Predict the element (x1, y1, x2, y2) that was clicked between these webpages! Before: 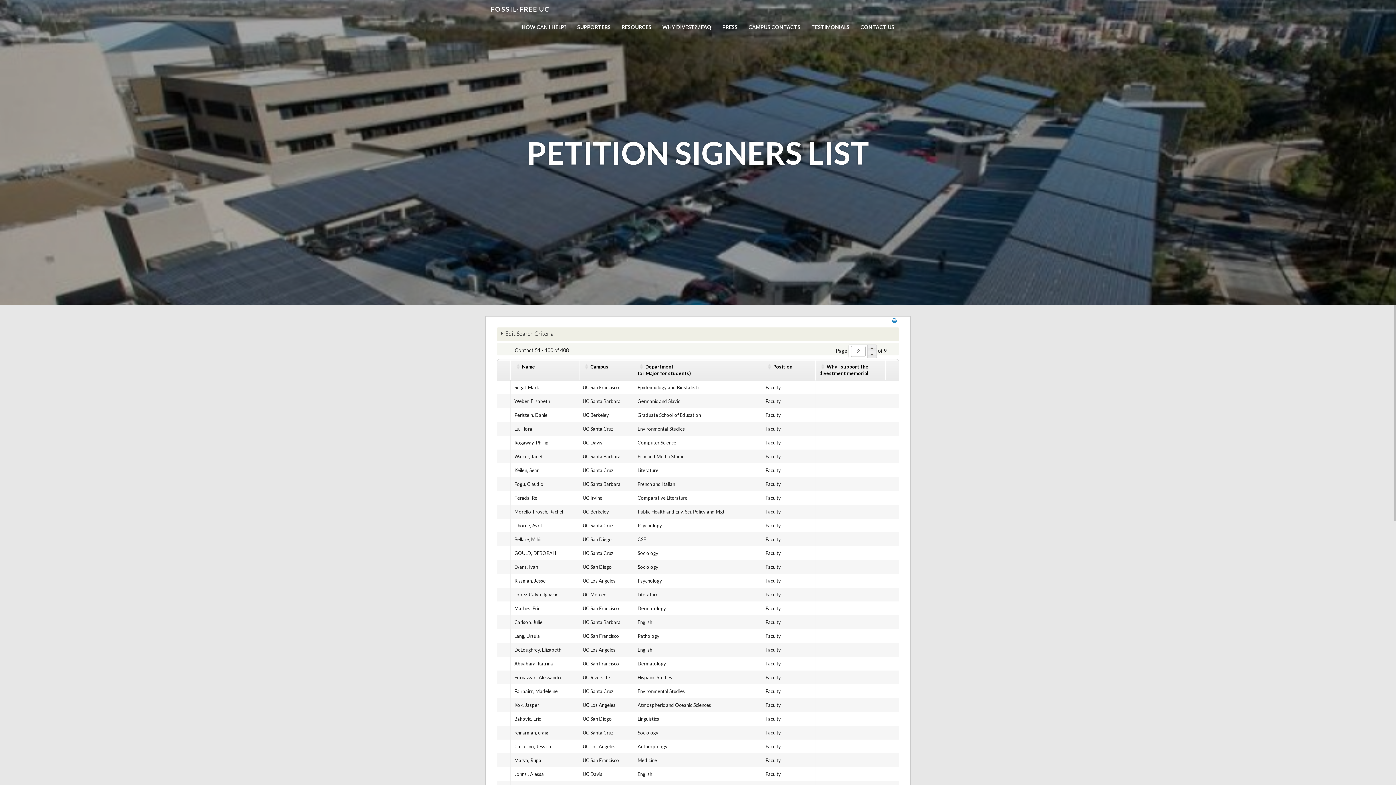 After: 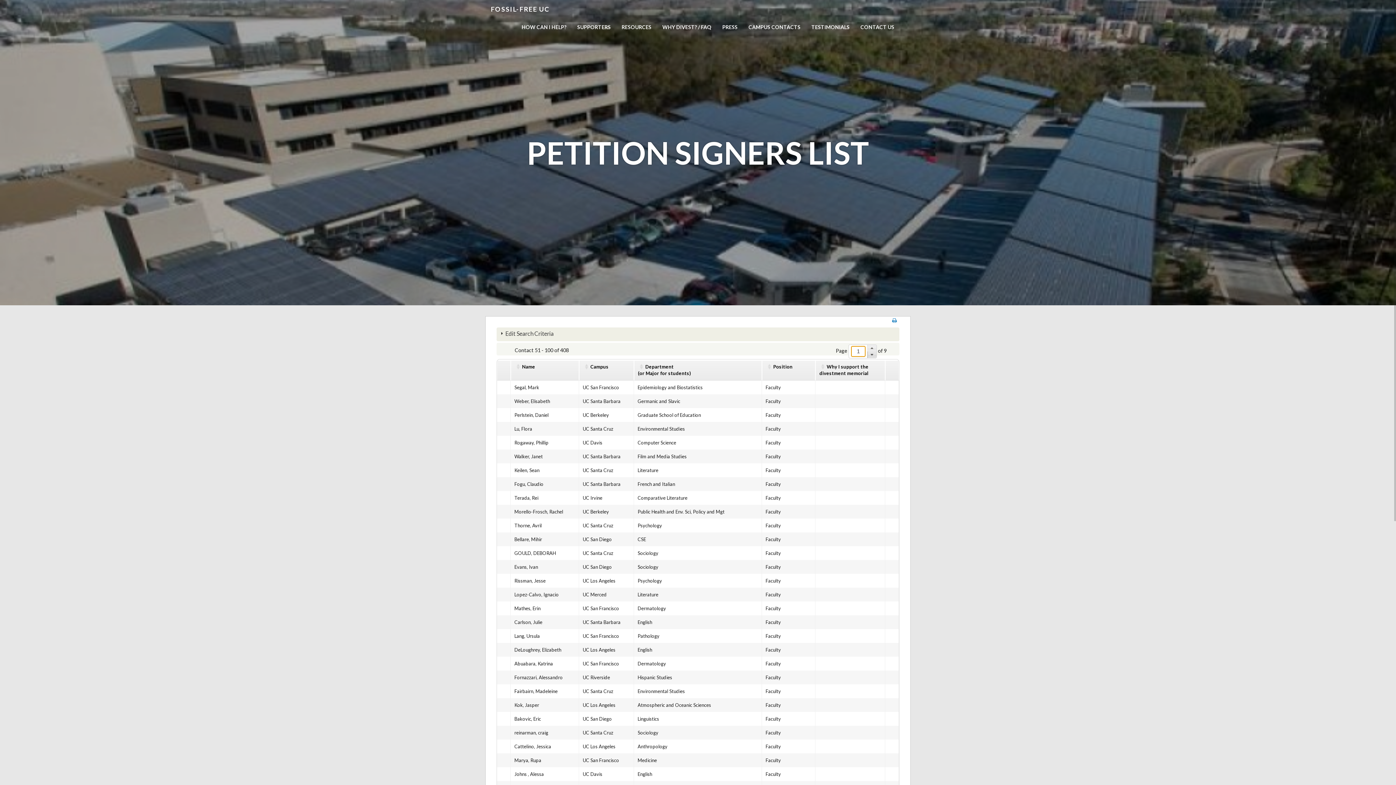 Action: bbox: (867, 351, 876, 358)